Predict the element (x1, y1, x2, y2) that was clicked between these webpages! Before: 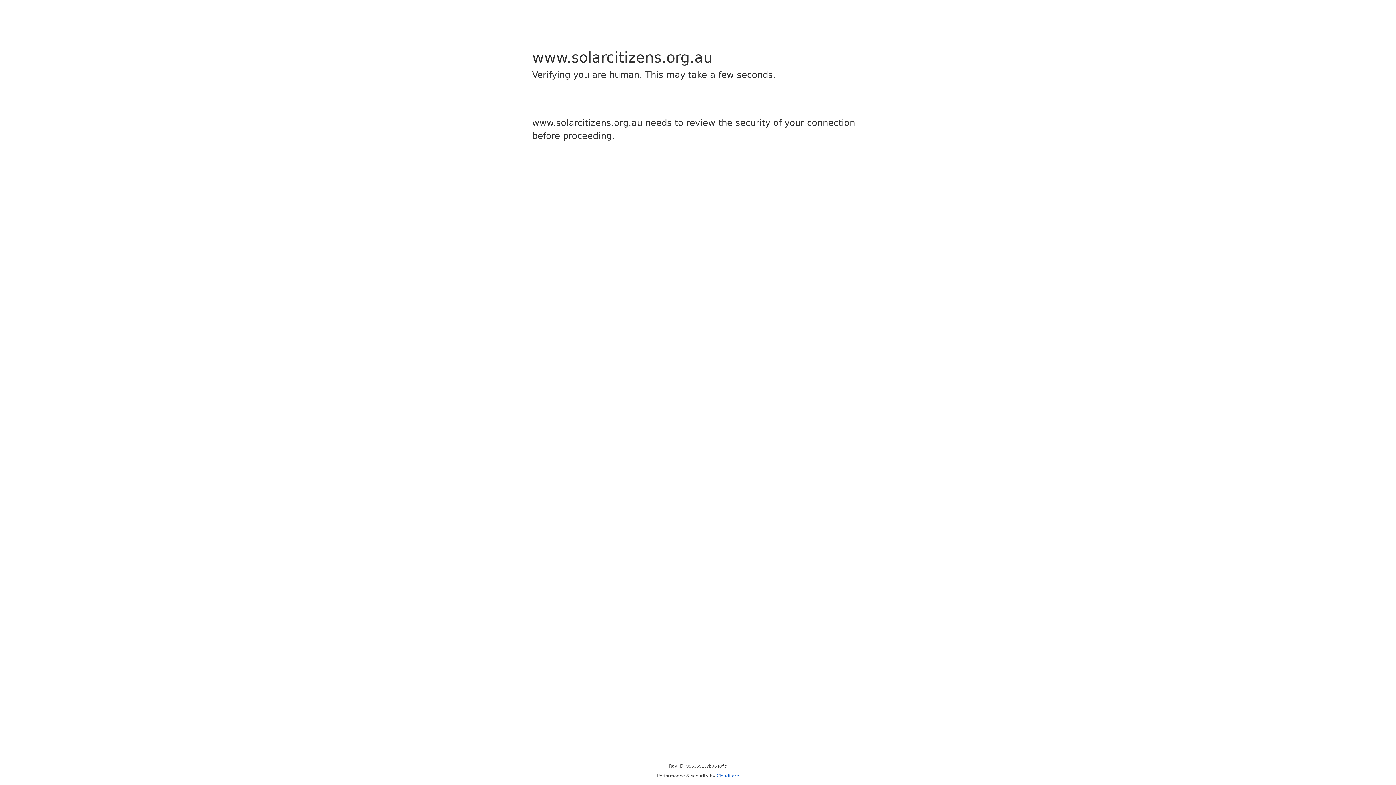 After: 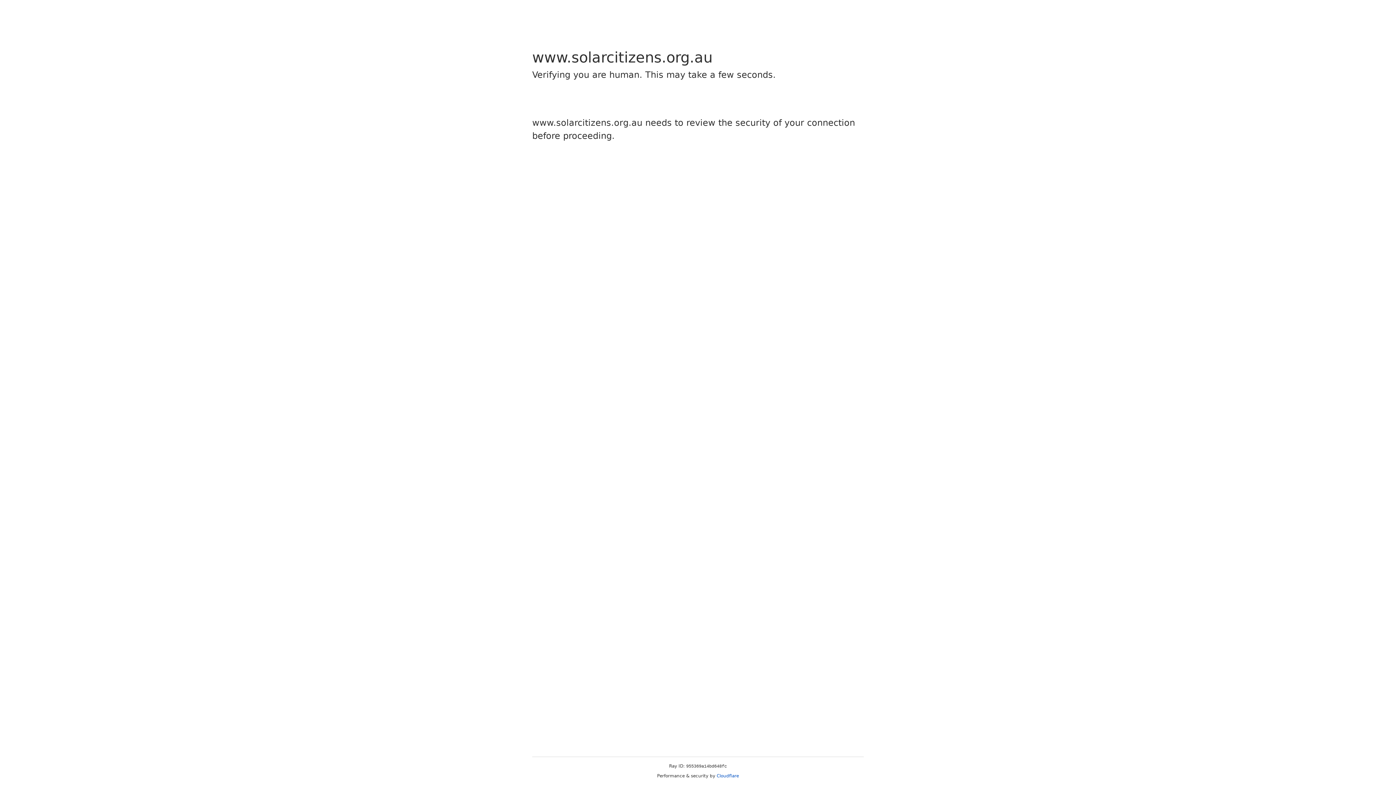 Action: label: Cloudflare bbox: (716, 773, 739, 778)